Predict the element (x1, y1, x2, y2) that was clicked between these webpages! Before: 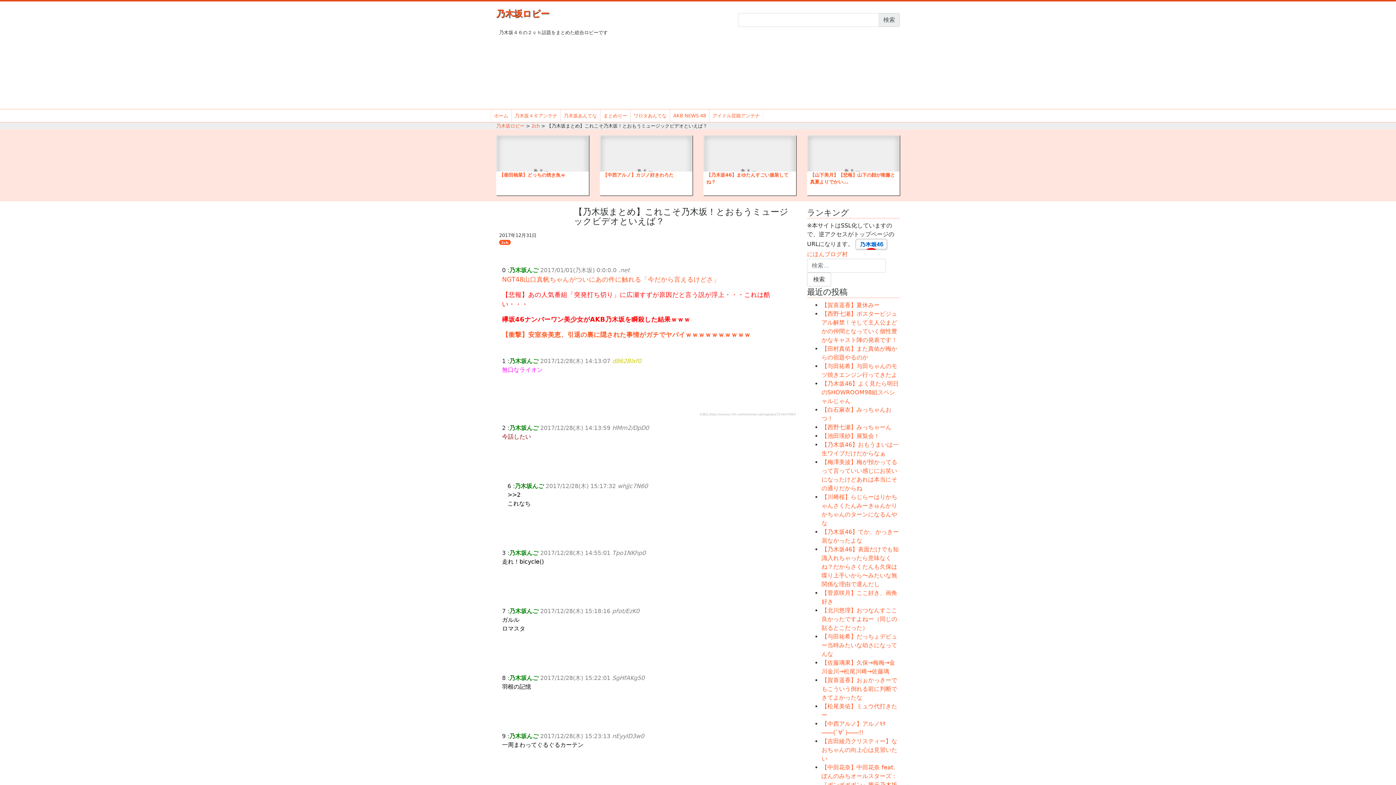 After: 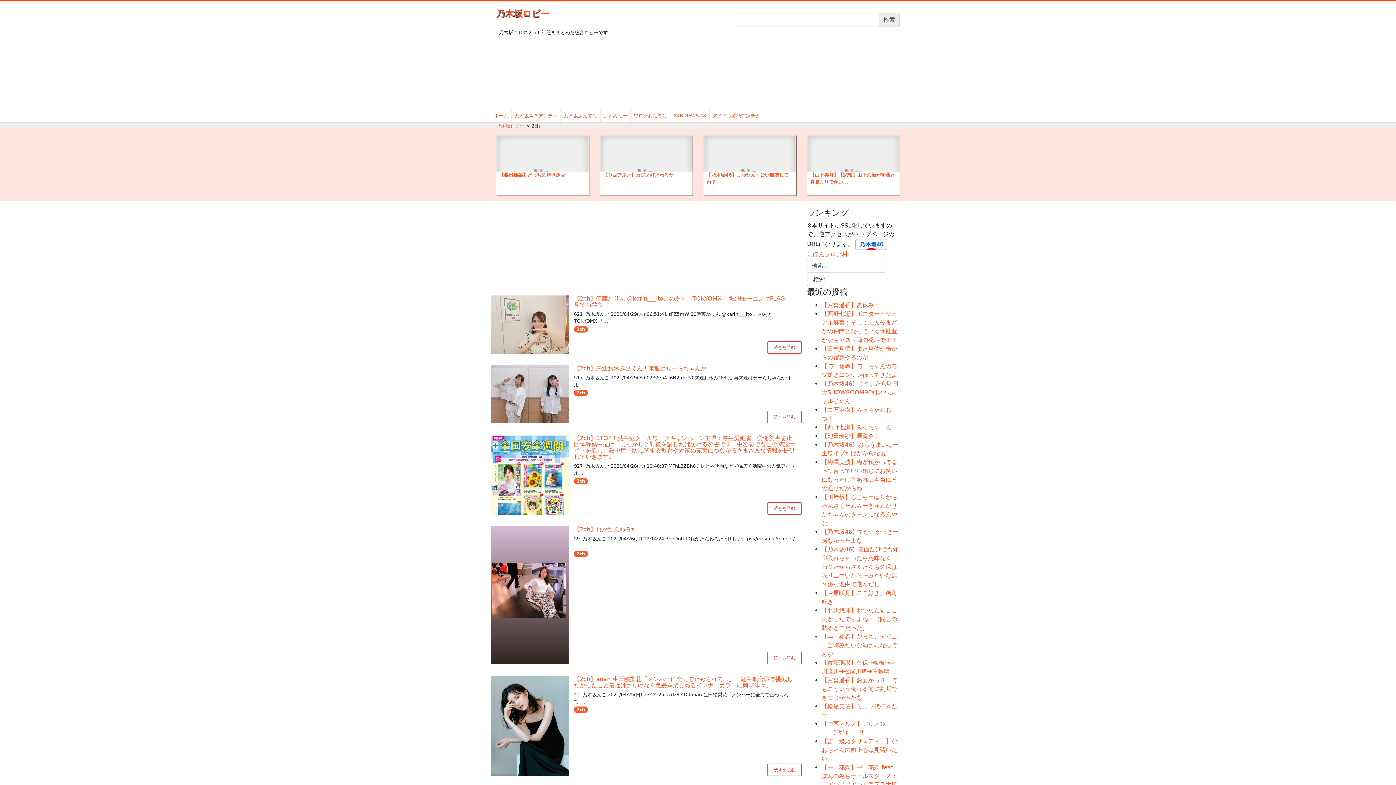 Action: label: 2ch bbox: (499, 240, 510, 245)